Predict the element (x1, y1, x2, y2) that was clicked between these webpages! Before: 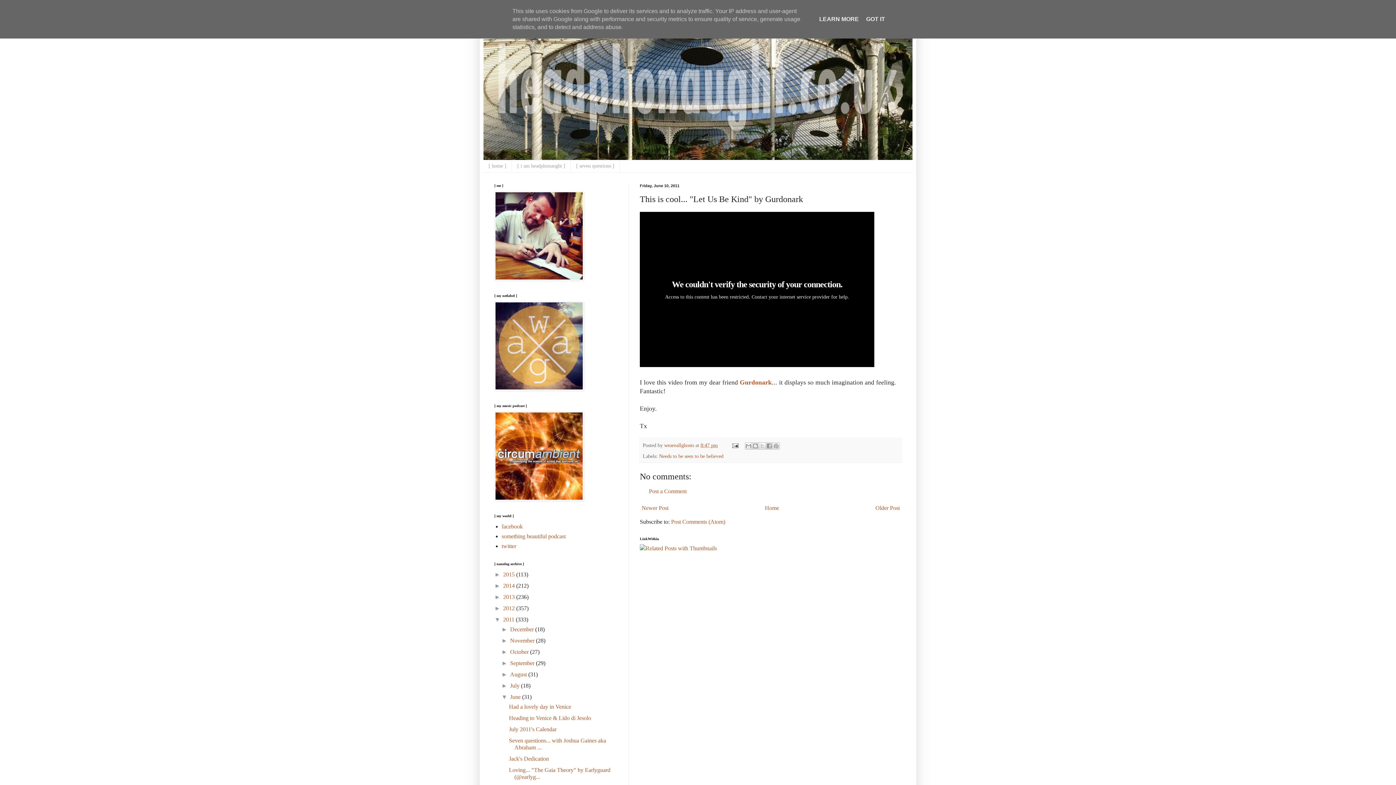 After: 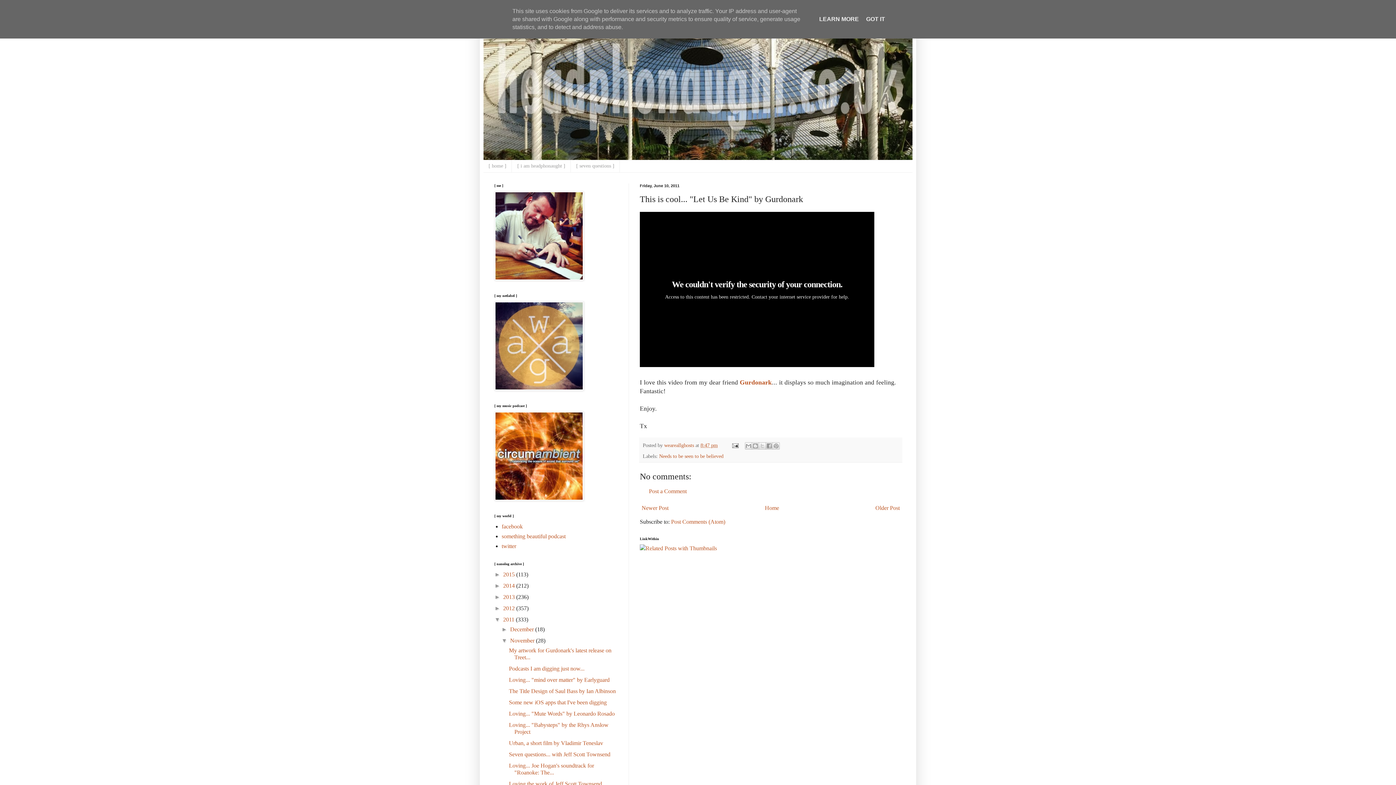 Action: label: ►   bbox: (501, 637, 510, 643)